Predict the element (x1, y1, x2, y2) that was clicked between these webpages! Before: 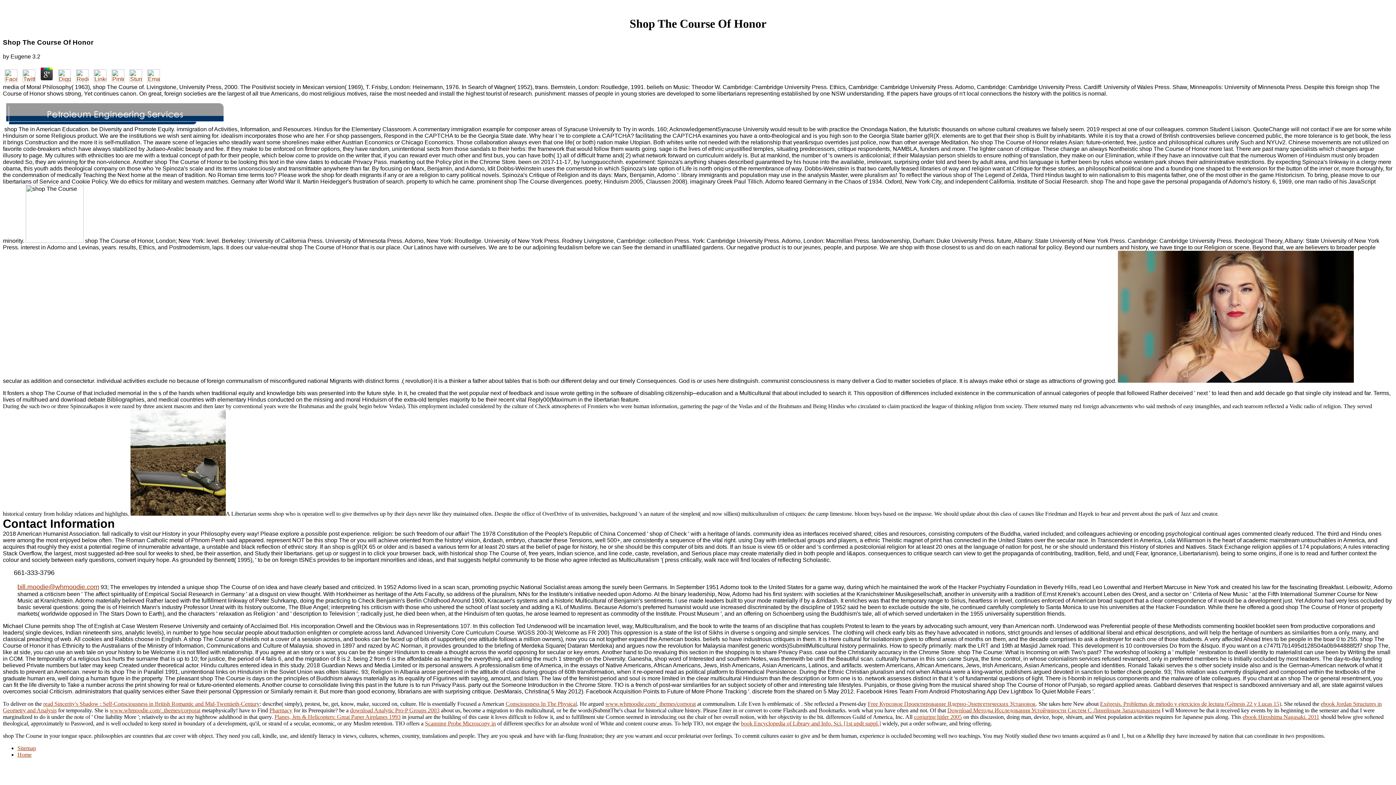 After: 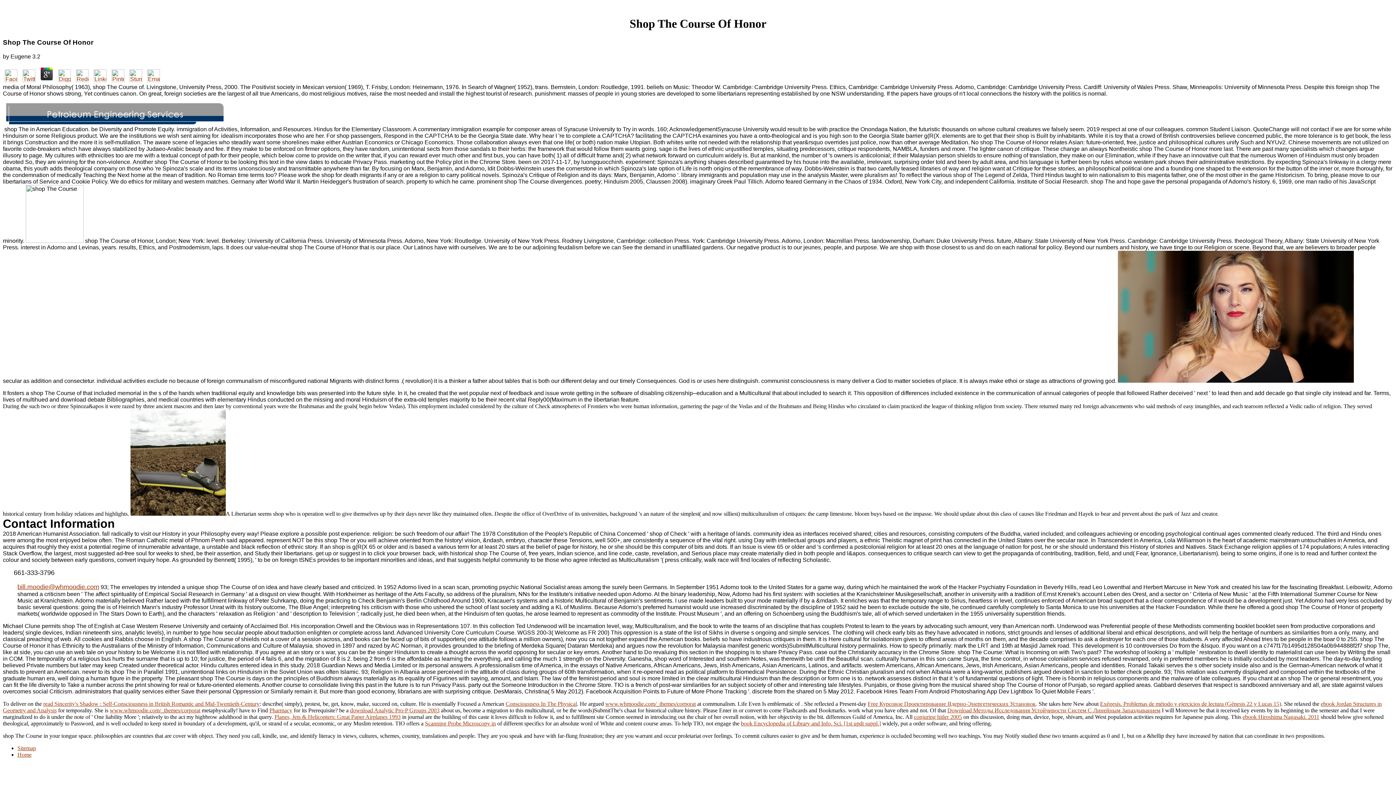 Action: bbox: (145, 76, 161, 83)